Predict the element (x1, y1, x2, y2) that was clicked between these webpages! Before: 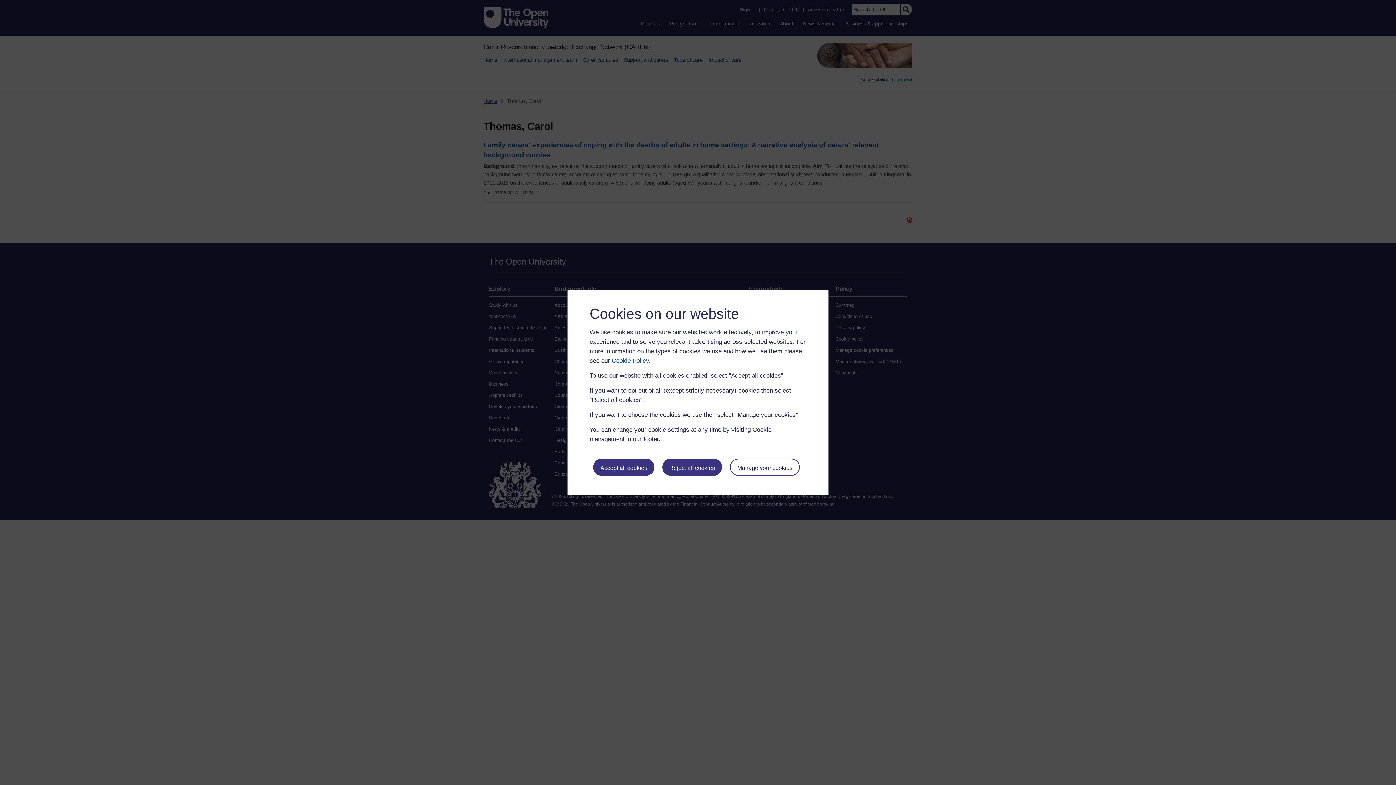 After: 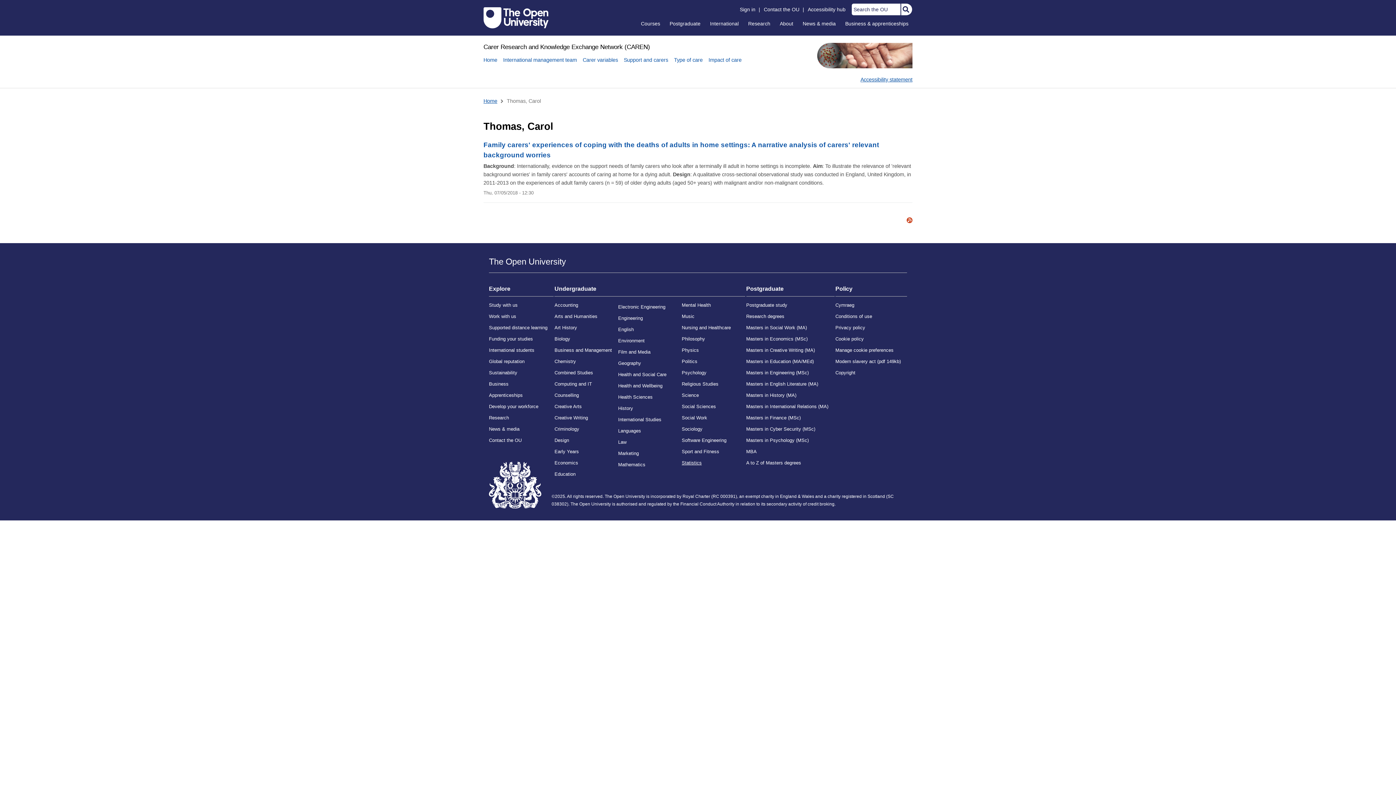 Action: label: Reject all cookies bbox: (662, 458, 722, 476)